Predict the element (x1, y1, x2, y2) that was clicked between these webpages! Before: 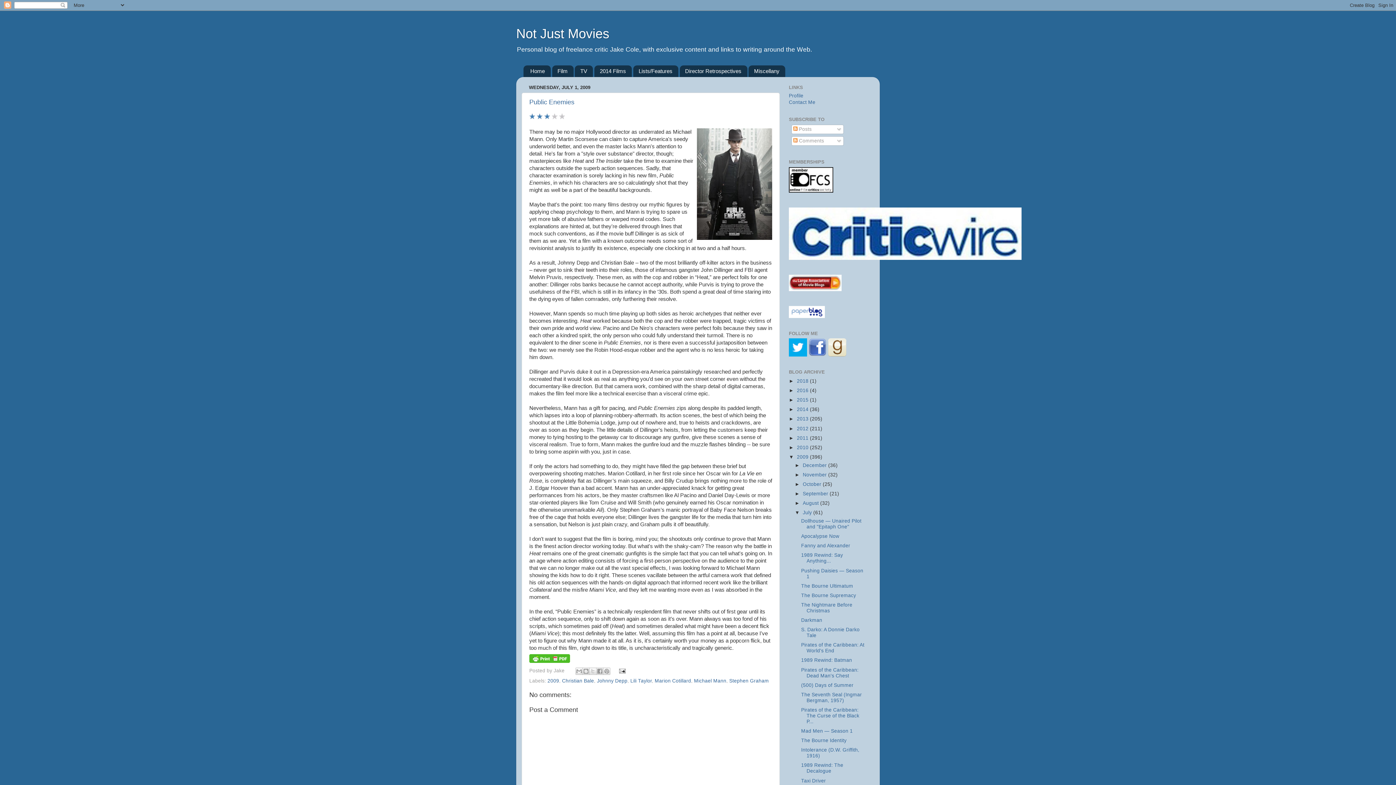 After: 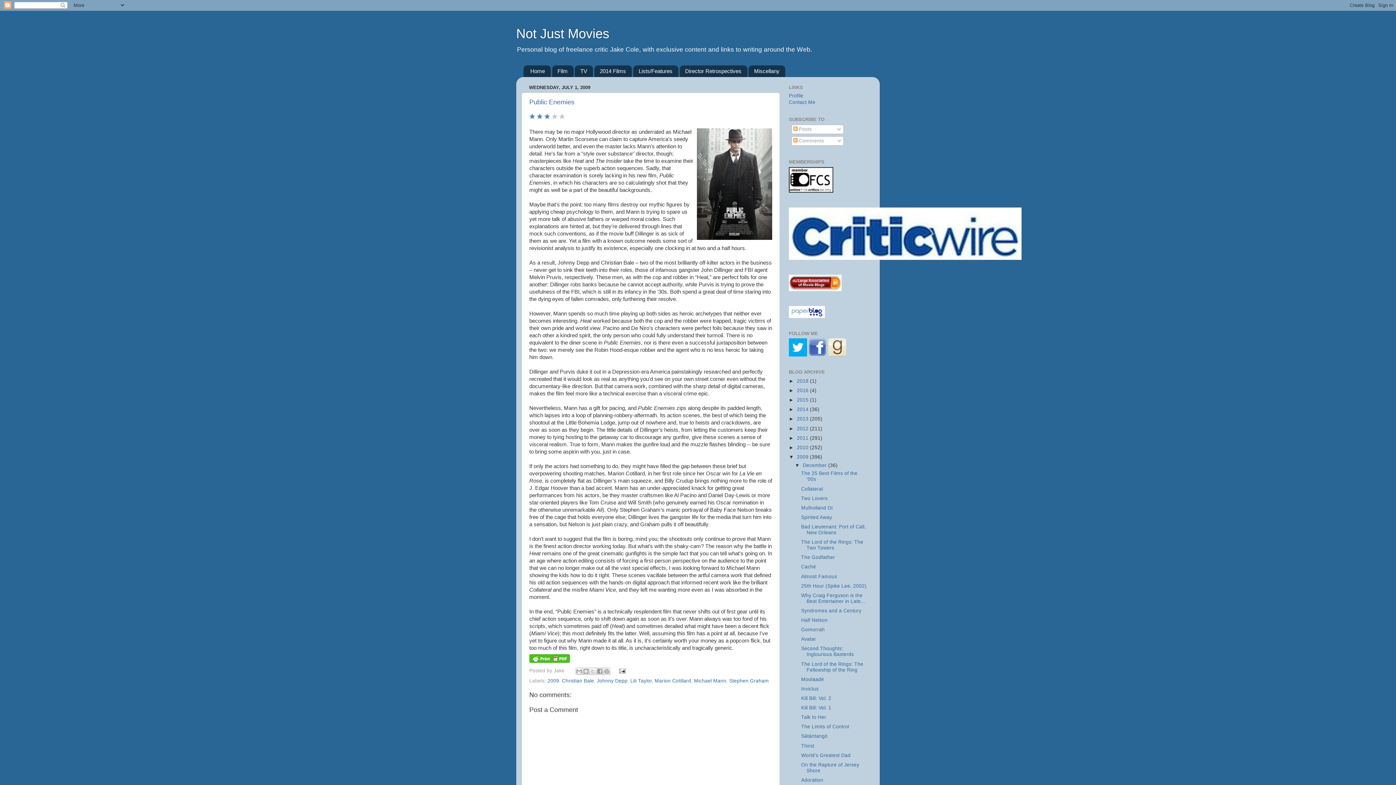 Action: bbox: (794, 462, 802, 468) label: ►  